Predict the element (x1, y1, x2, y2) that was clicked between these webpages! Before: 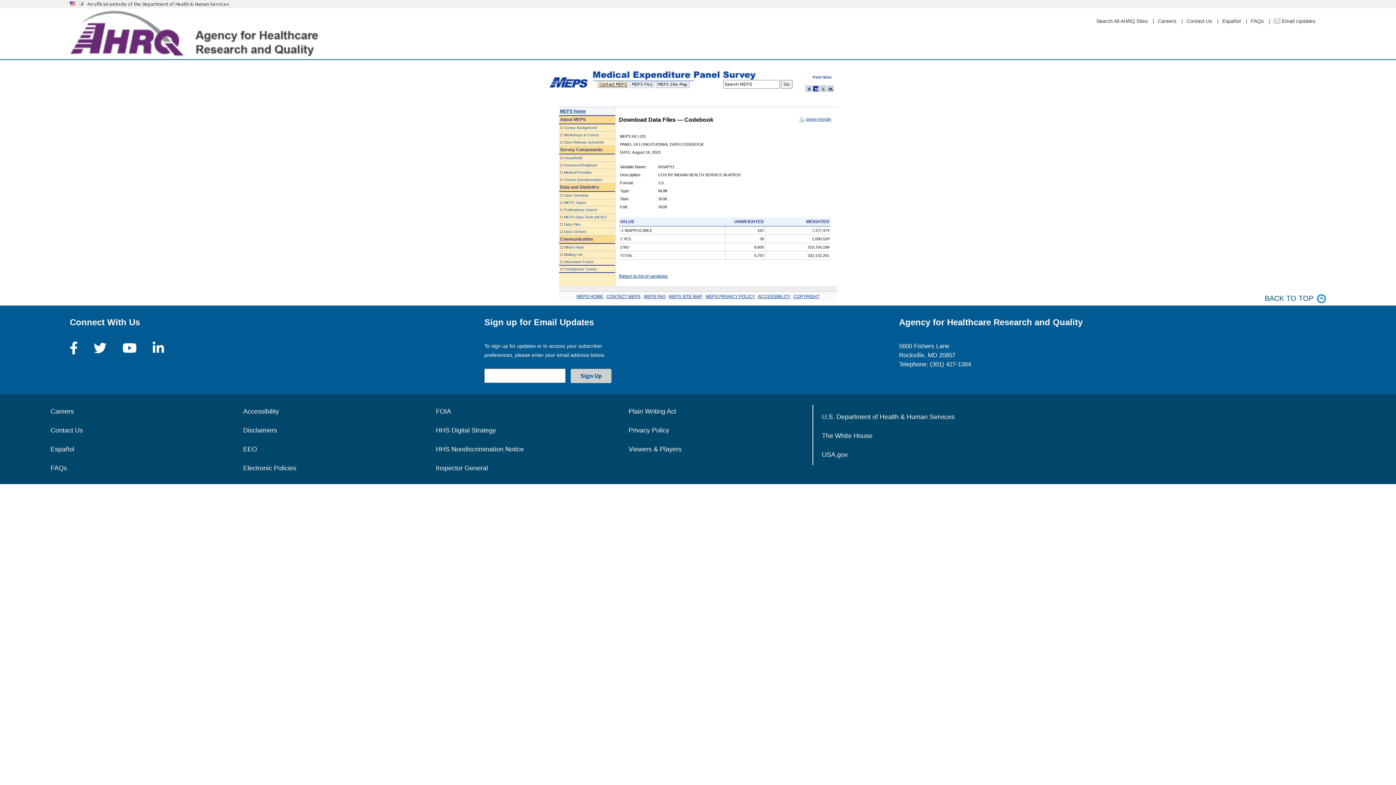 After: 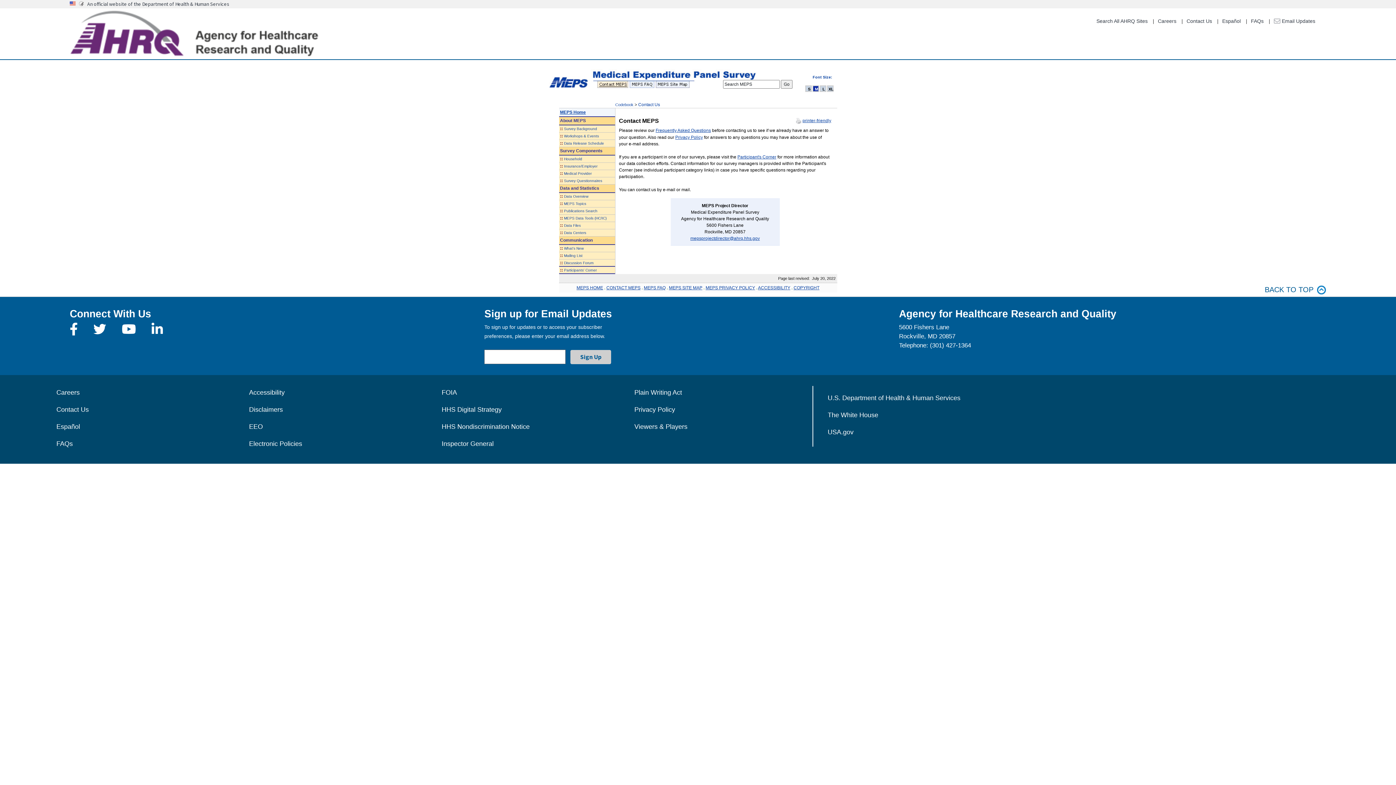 Action: bbox: (590, 81, 629, 86)